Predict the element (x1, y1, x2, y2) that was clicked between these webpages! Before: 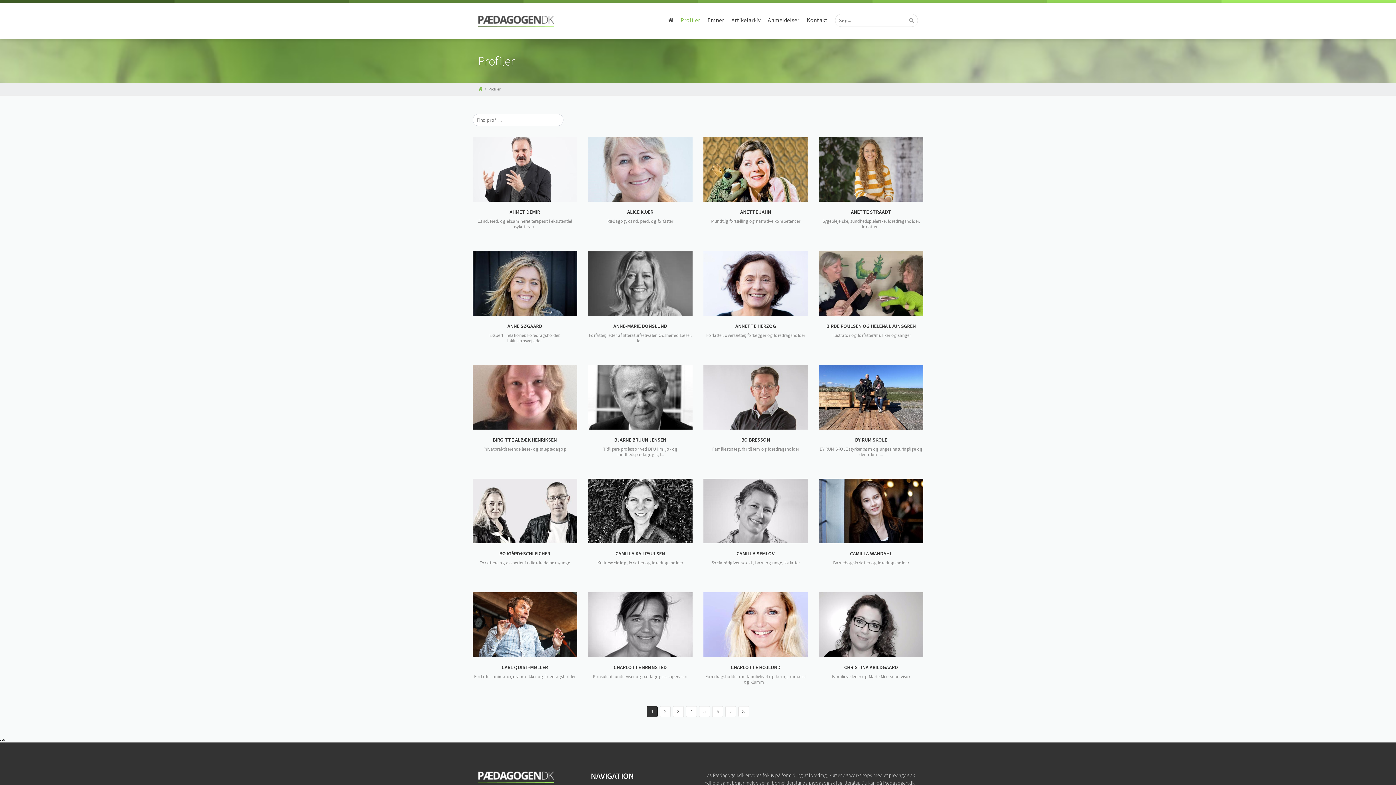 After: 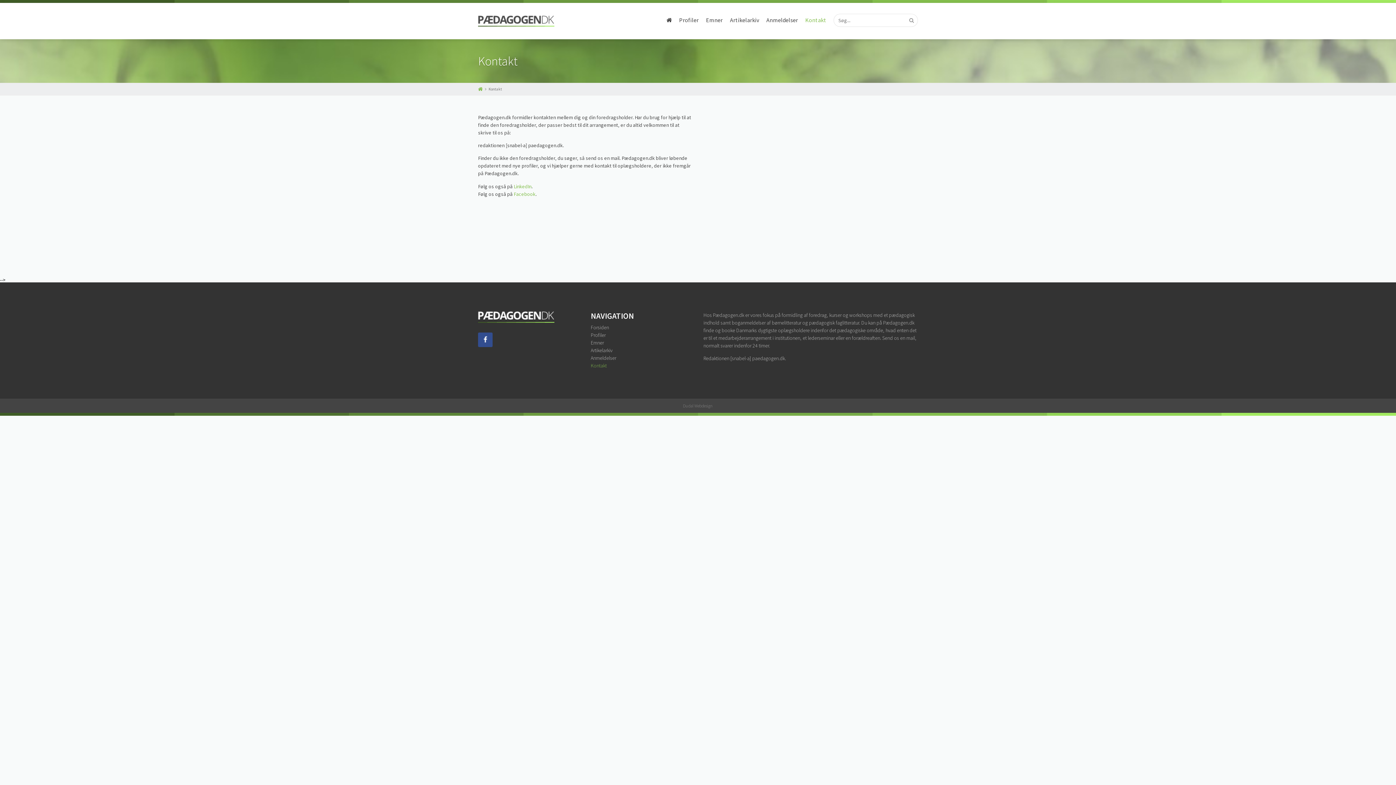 Action: label: Kontakt bbox: (806, 13, 828, 26)